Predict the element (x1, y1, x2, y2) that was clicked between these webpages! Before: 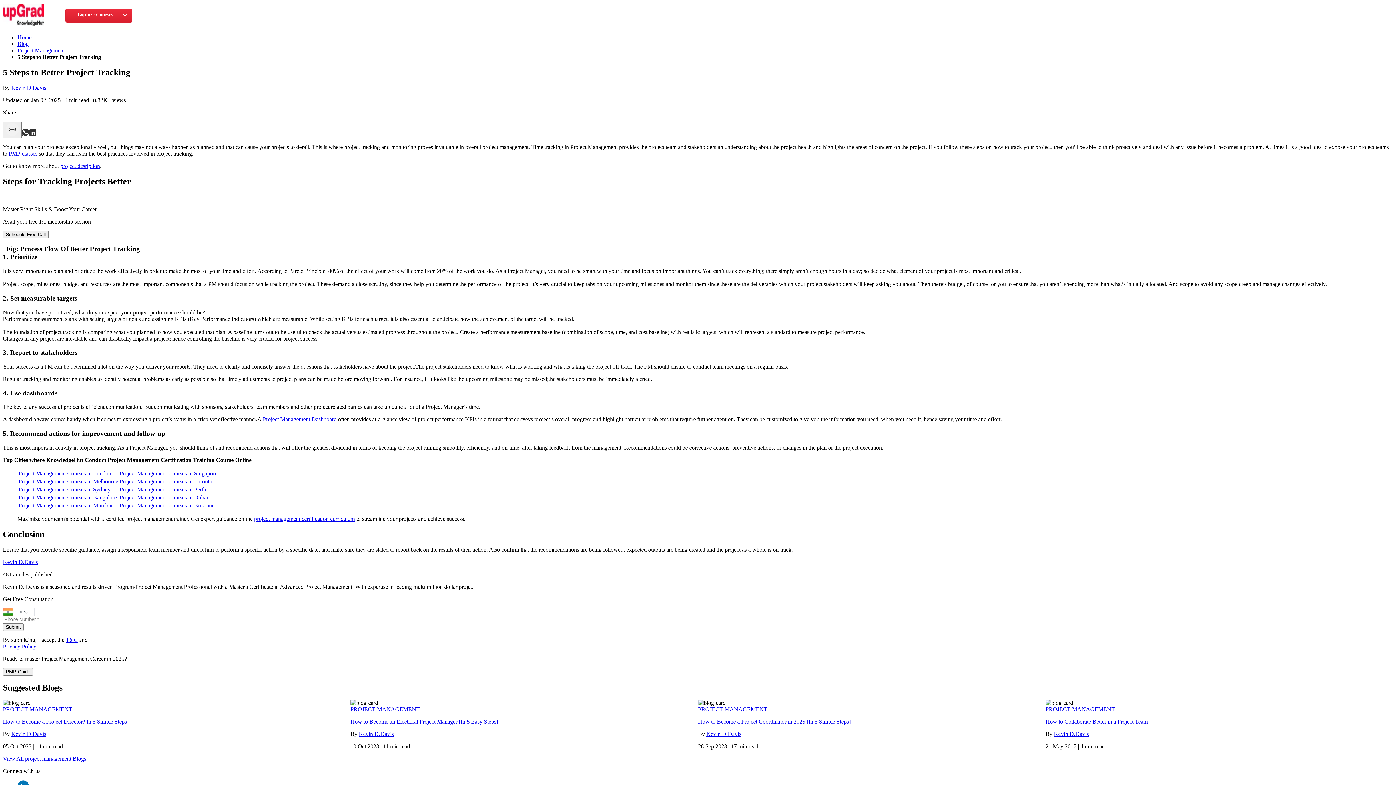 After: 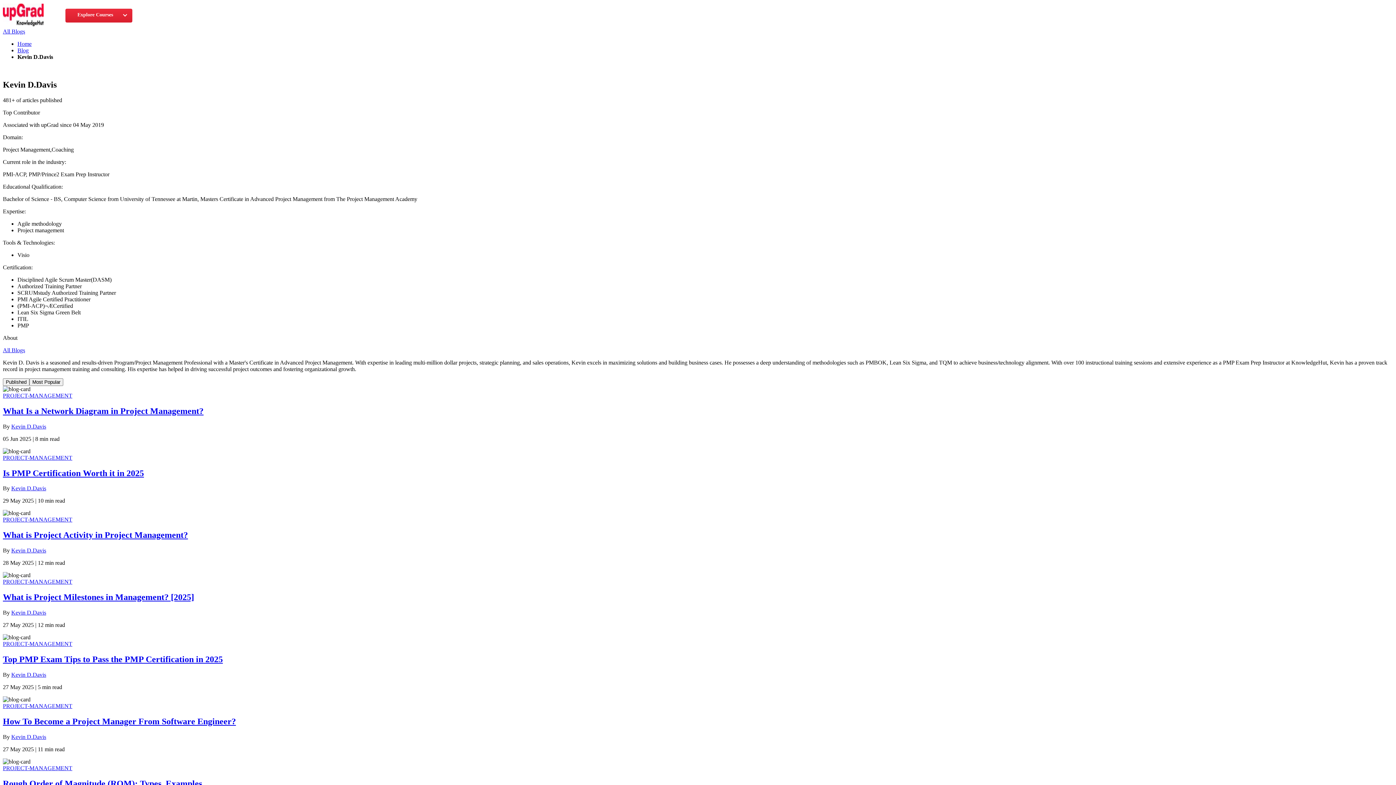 Action: label: Kevin D.Davis bbox: (2, 559, 37, 565)